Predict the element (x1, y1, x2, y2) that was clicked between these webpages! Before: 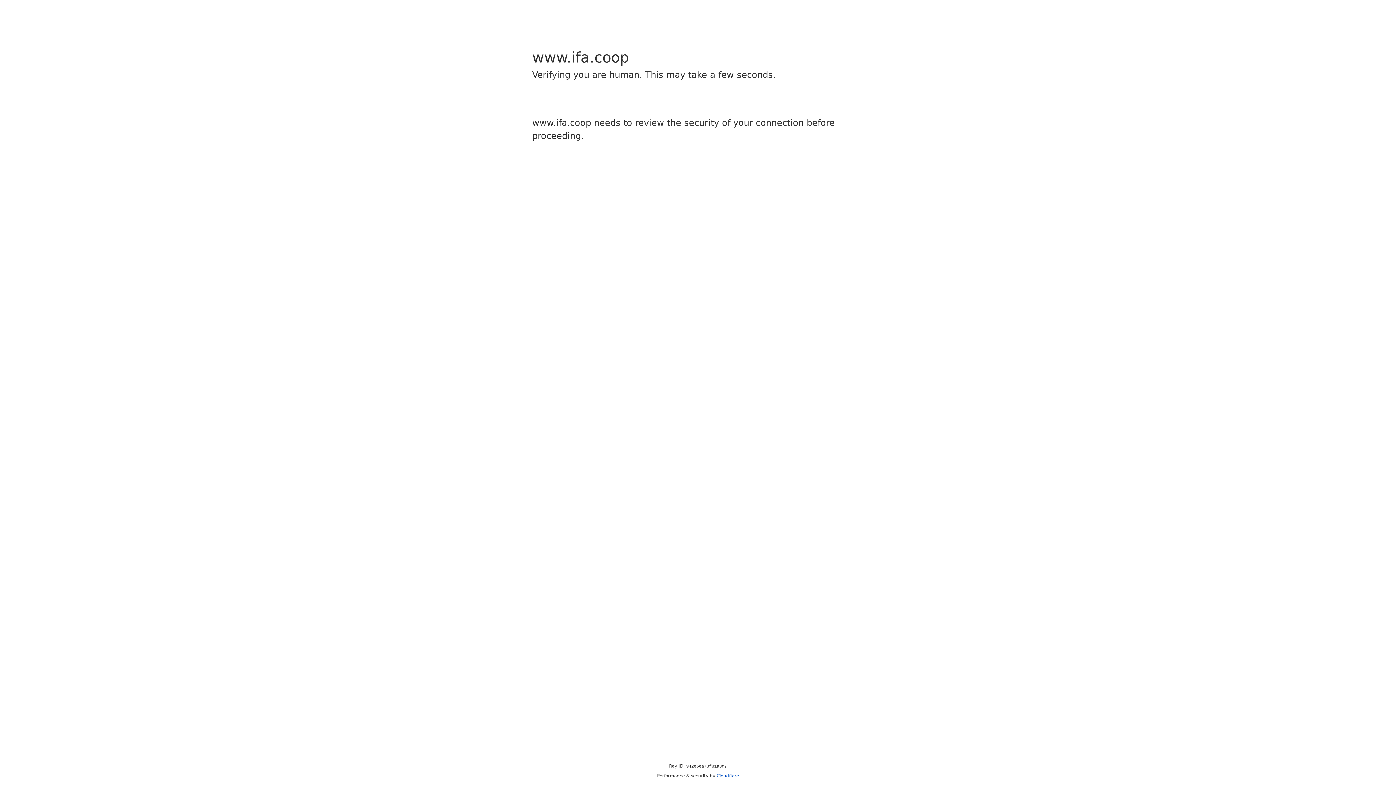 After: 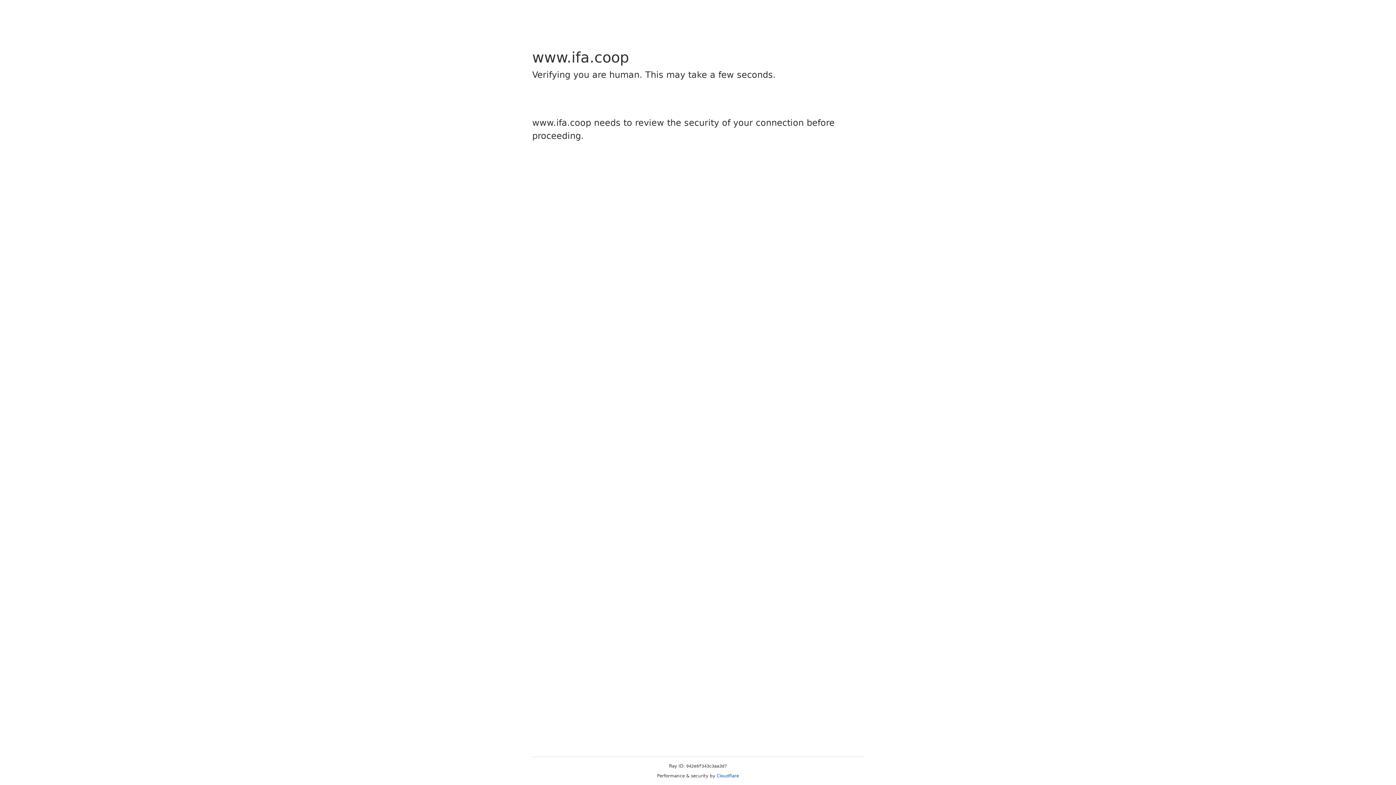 Action: label: Cloudflare bbox: (716, 773, 739, 778)